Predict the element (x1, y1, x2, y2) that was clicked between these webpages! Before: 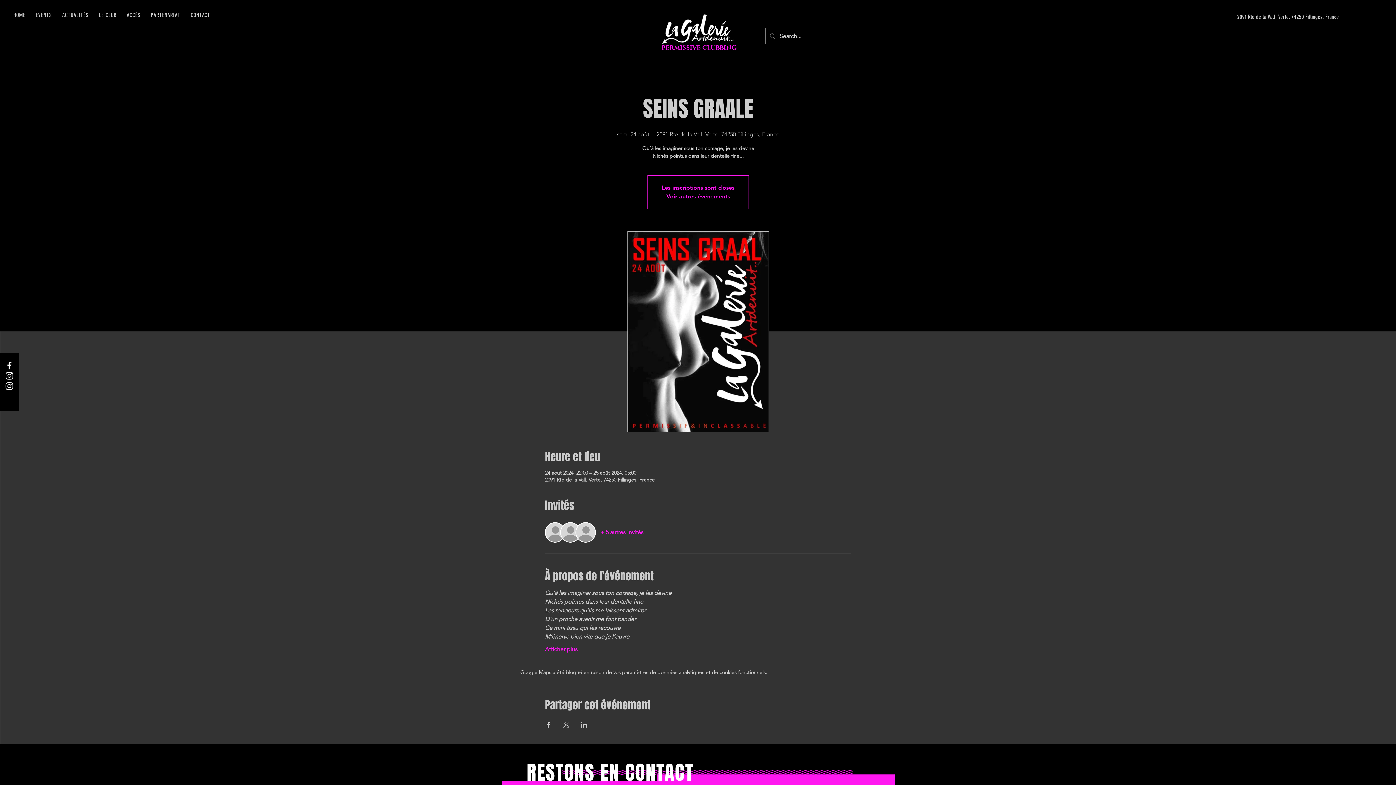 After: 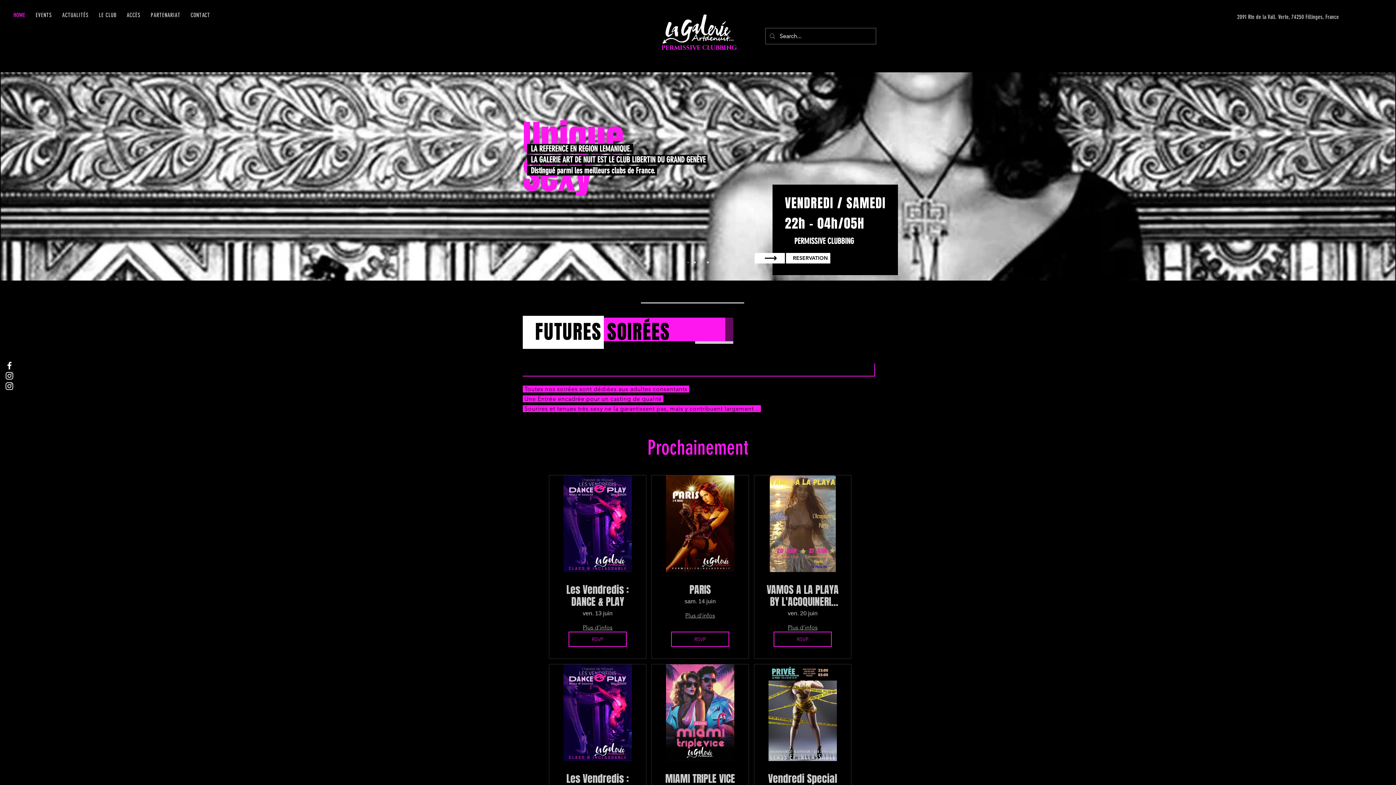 Action: bbox: (666, 193, 730, 200) label: Voir autres événements